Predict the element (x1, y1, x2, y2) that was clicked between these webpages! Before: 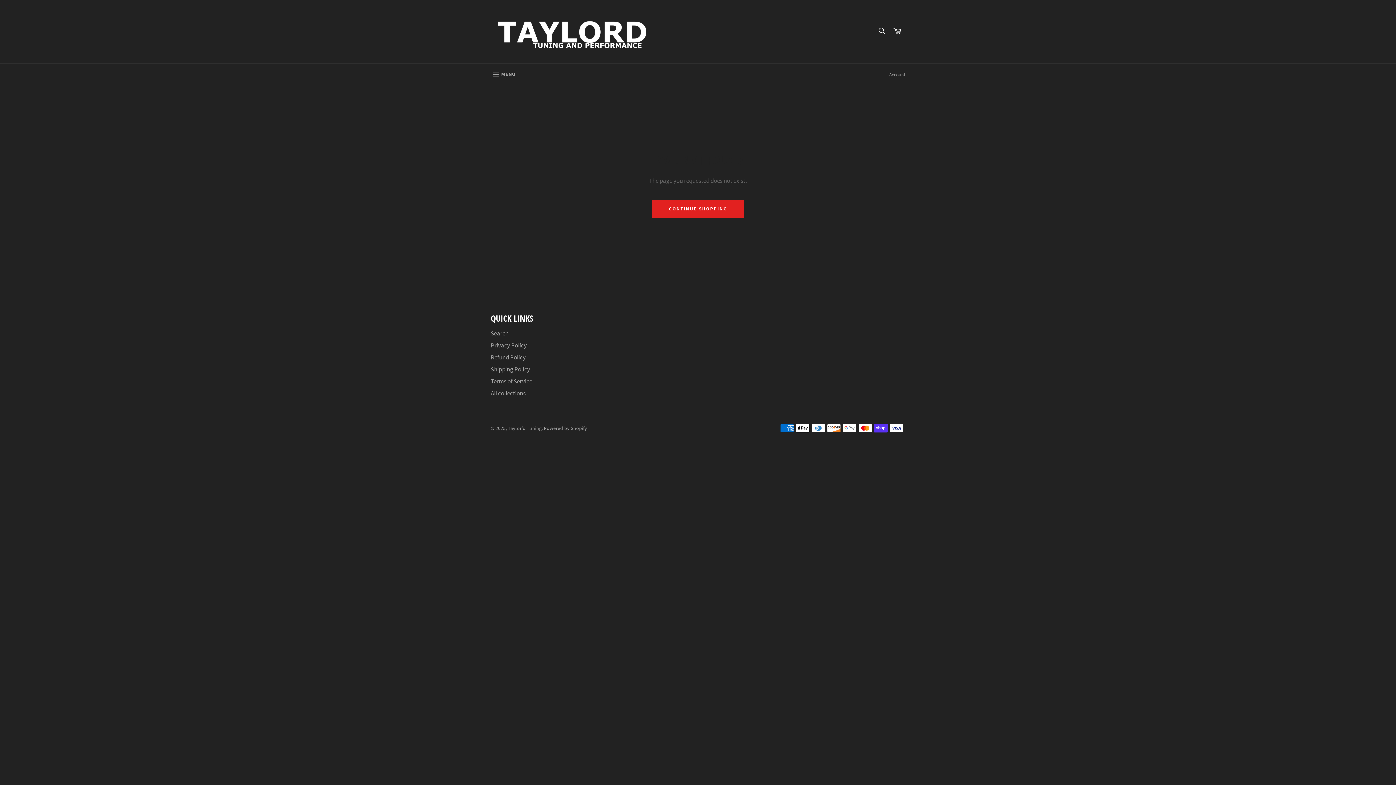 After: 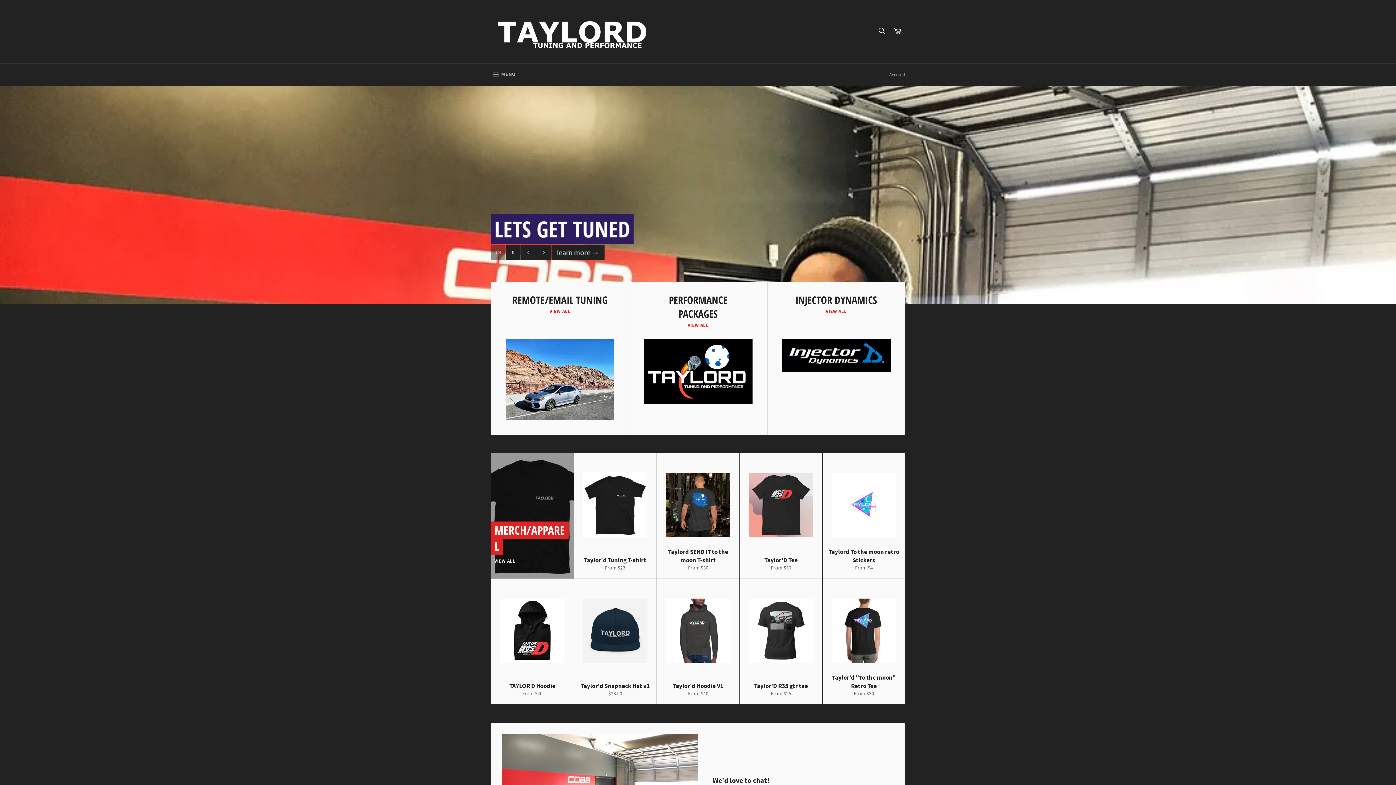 Action: label: Taylor'd Tuning bbox: (508, 425, 541, 431)